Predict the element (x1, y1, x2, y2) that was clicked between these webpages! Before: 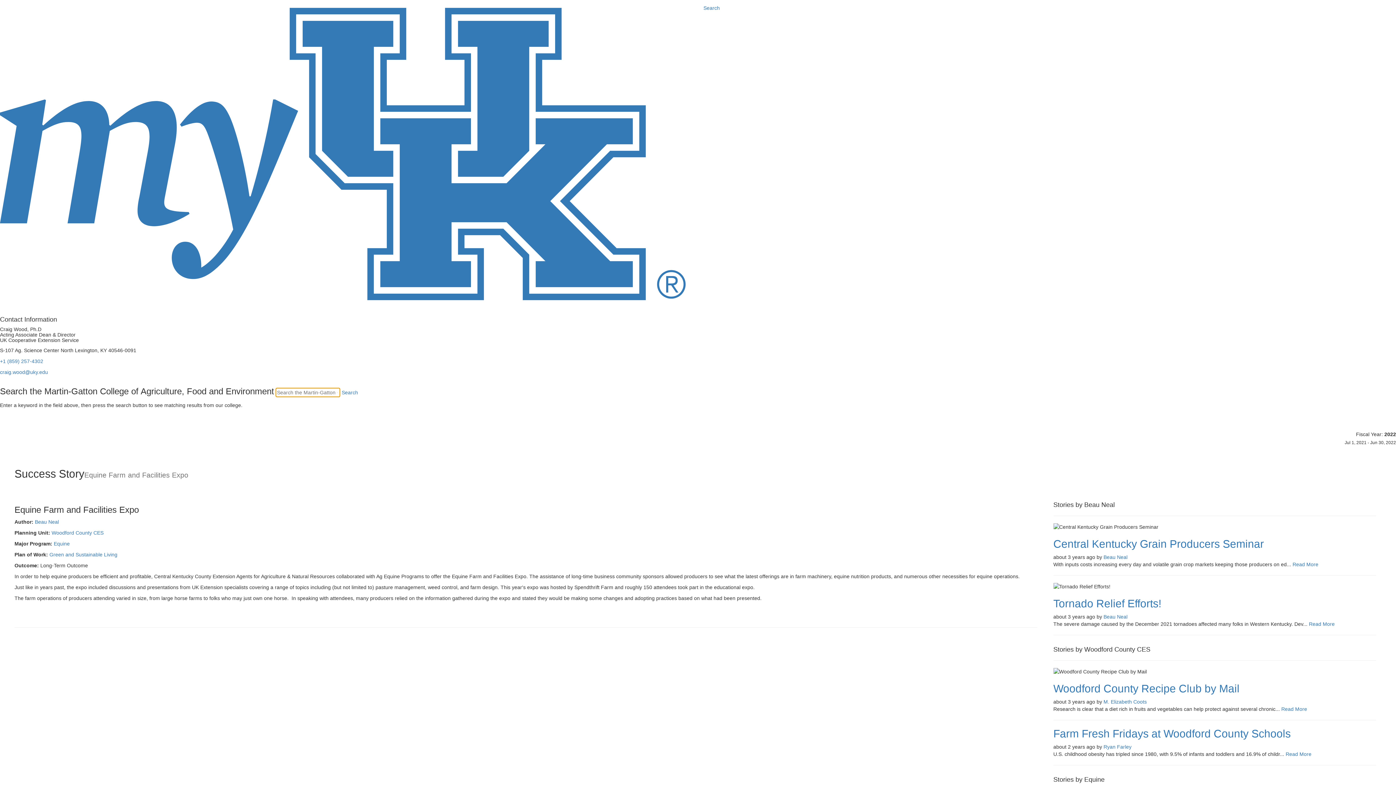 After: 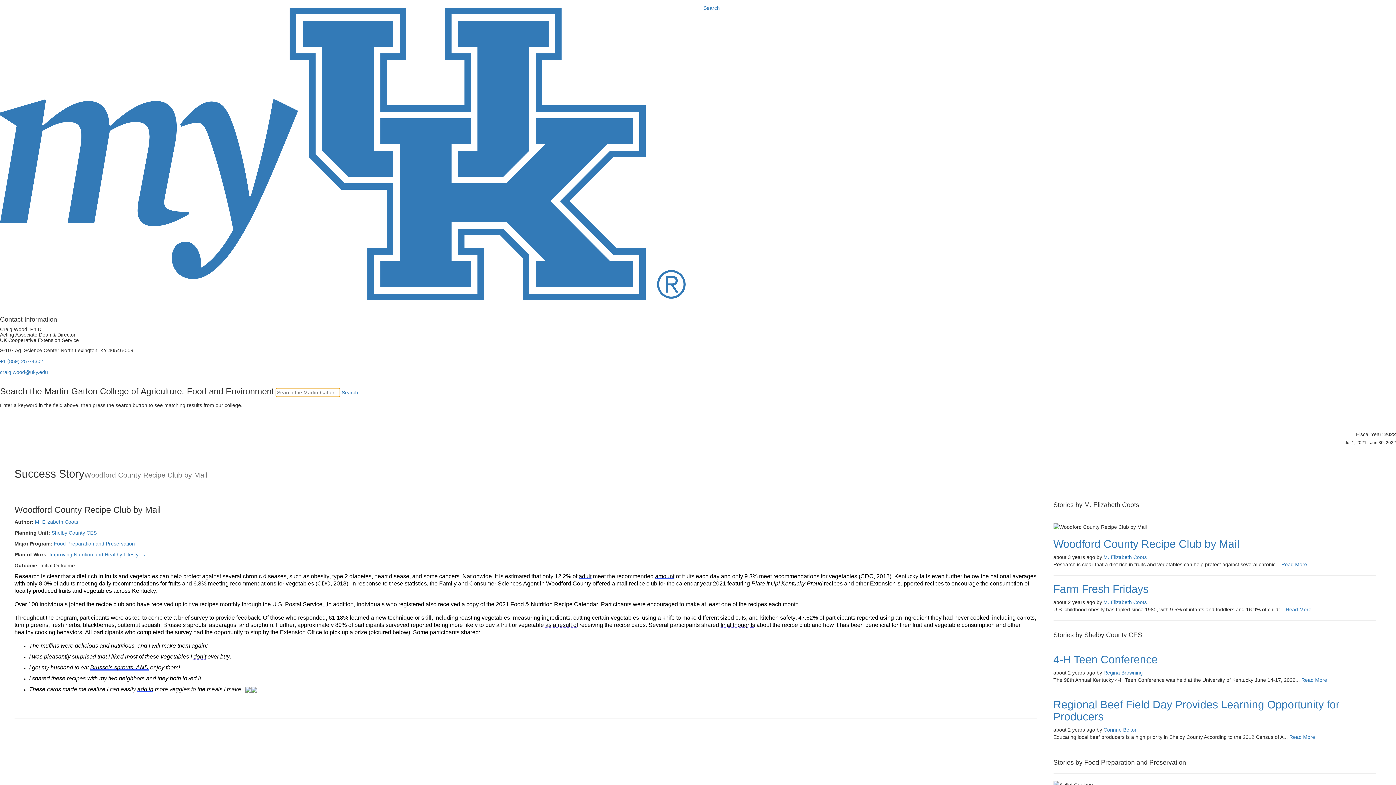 Action: label: Read More bbox: (1281, 706, 1307, 712)